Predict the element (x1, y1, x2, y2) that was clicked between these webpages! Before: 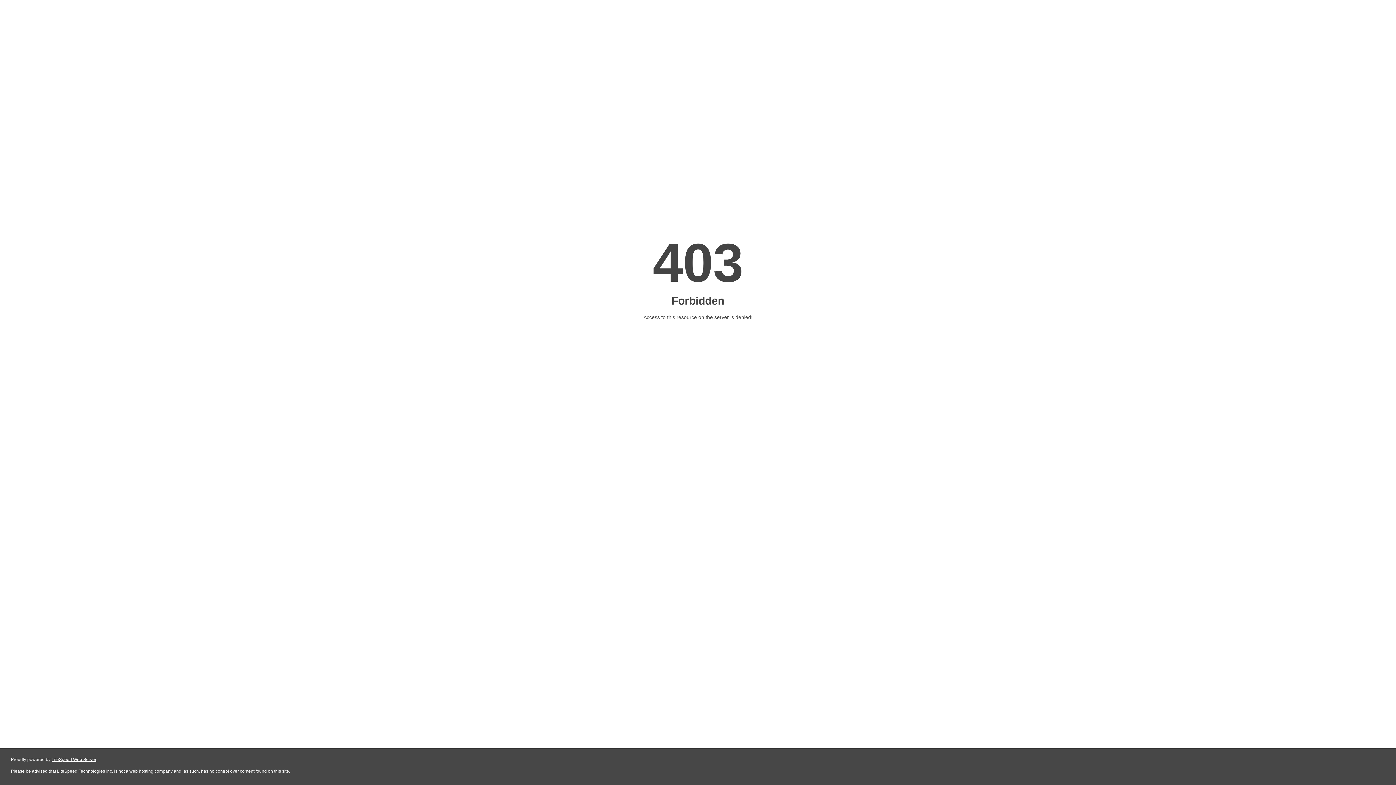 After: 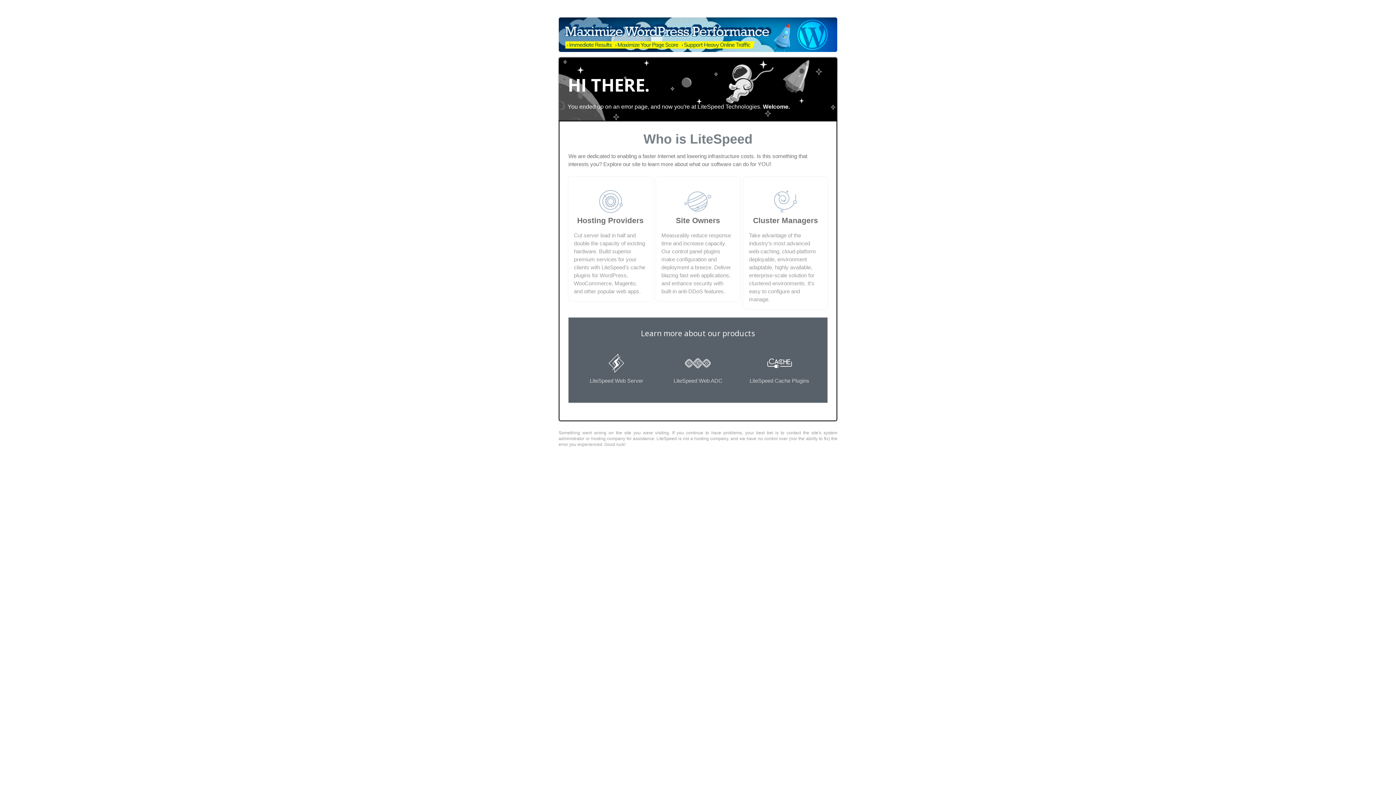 Action: bbox: (51, 757, 96, 762) label: LiteSpeed Web Server